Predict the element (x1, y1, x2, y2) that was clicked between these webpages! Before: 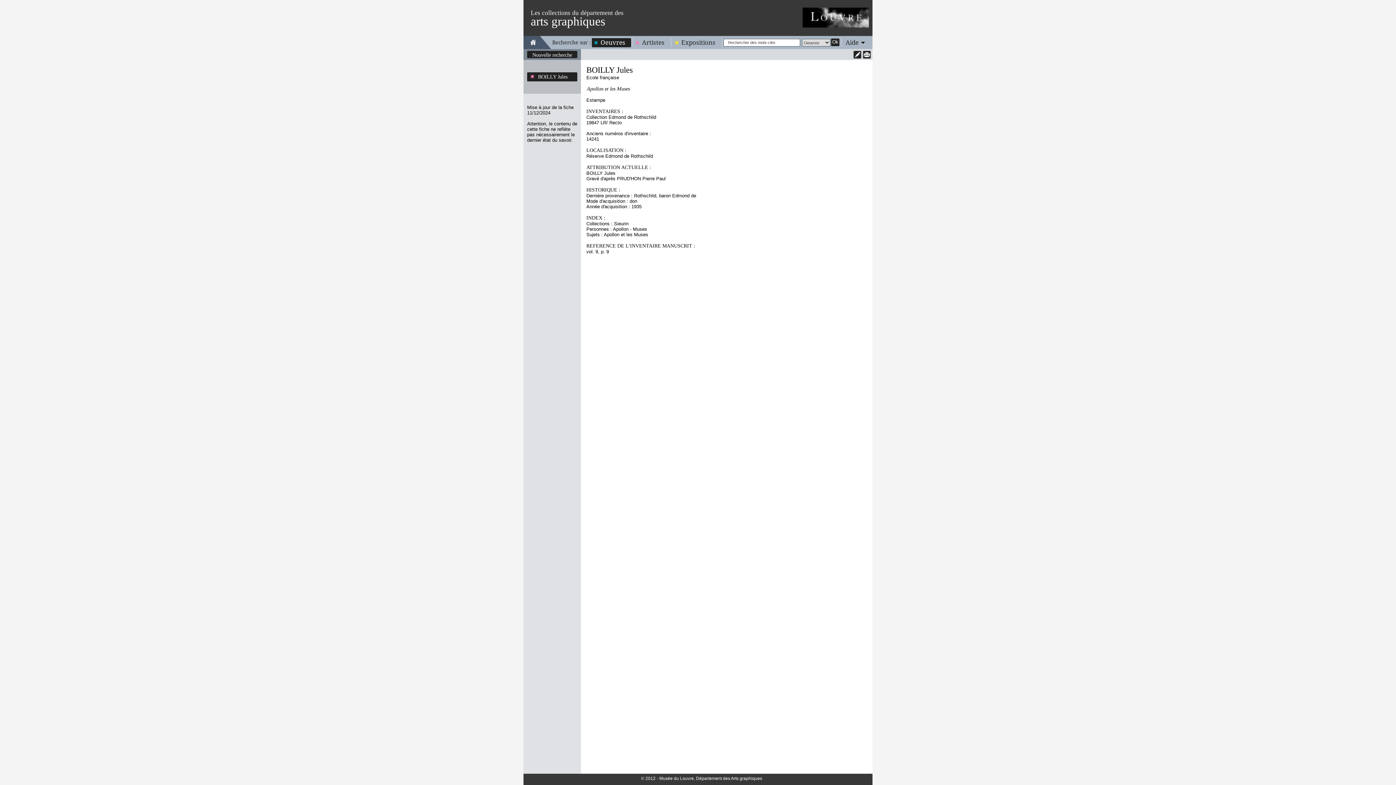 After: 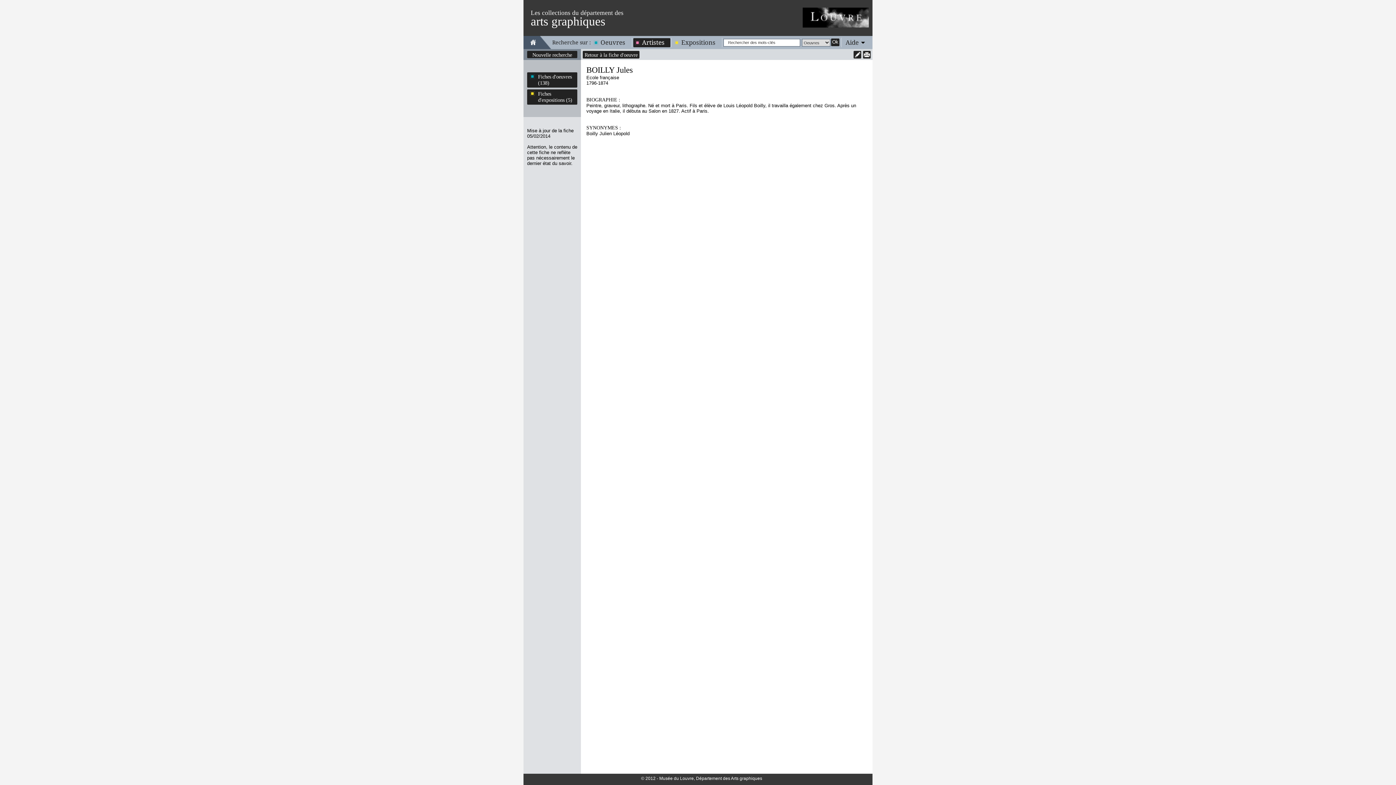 Action: label: BOILLY Jules bbox: (527, 73, 577, 80)